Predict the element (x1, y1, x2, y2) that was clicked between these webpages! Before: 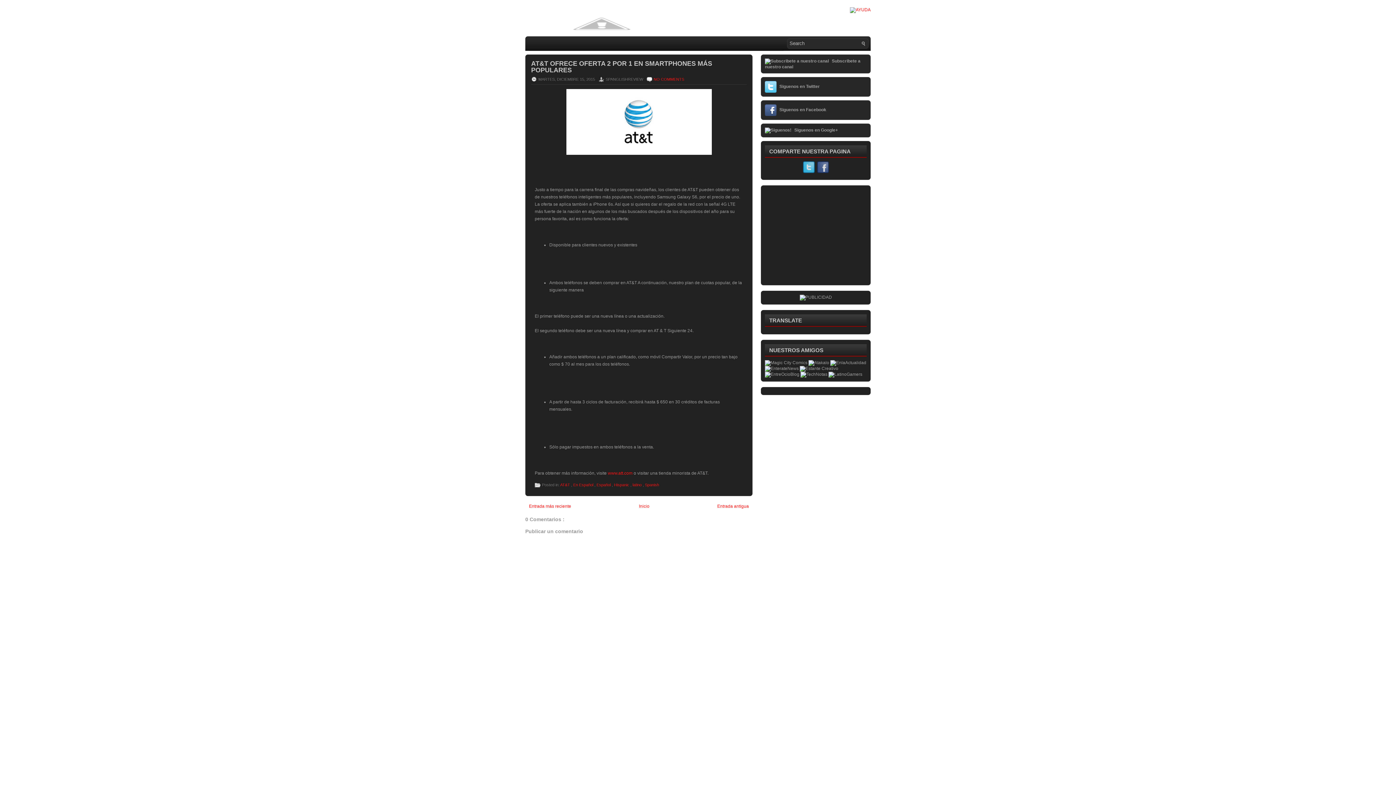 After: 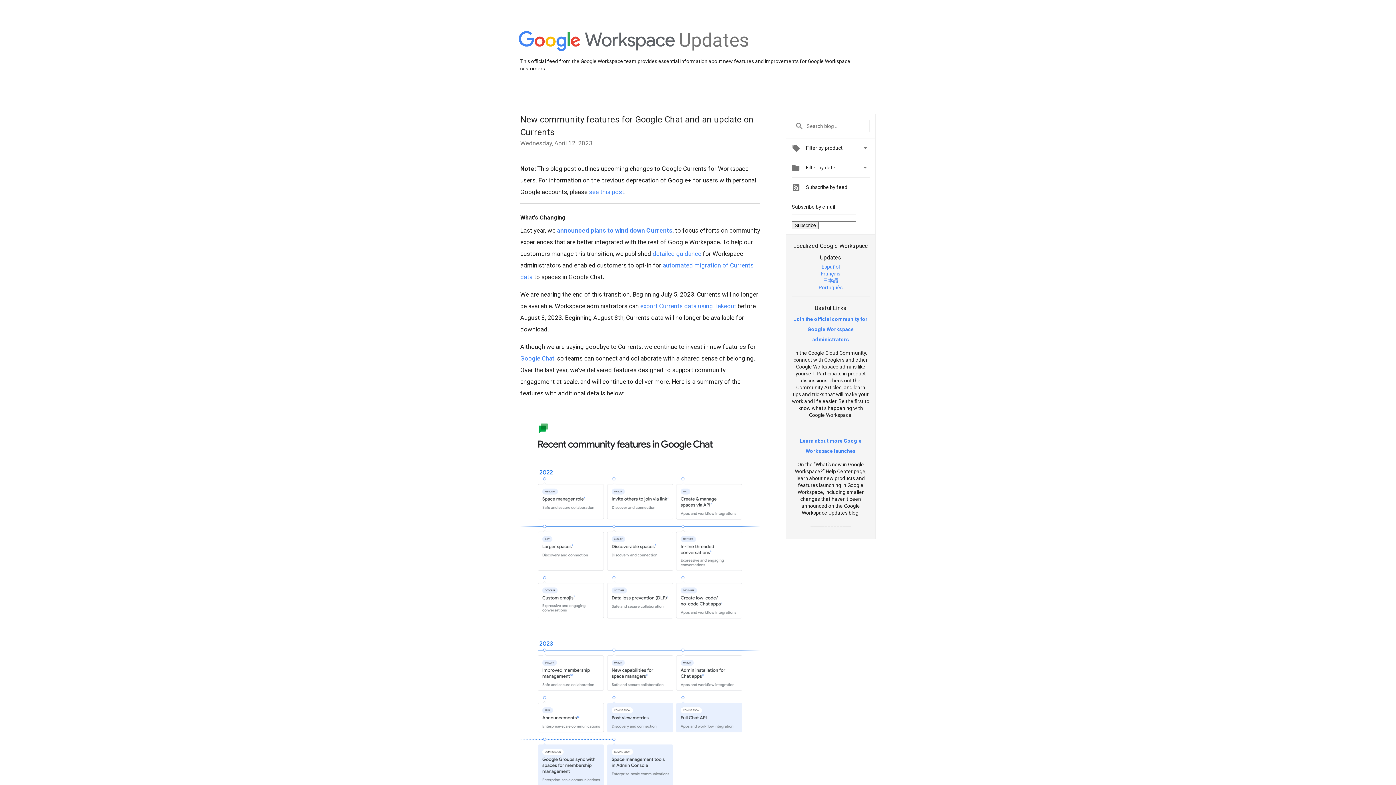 Action: bbox: (794, 127, 838, 132) label: Siguenos en Google+